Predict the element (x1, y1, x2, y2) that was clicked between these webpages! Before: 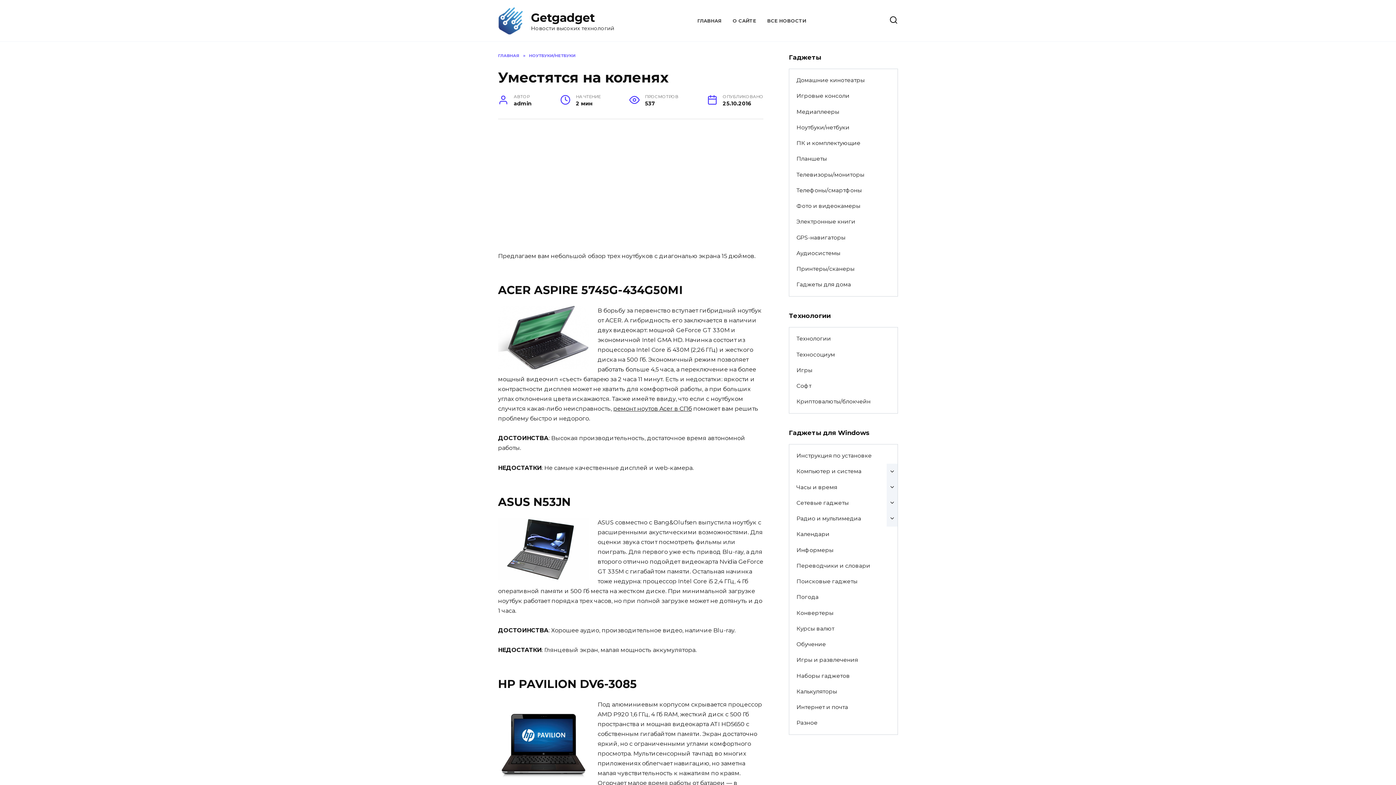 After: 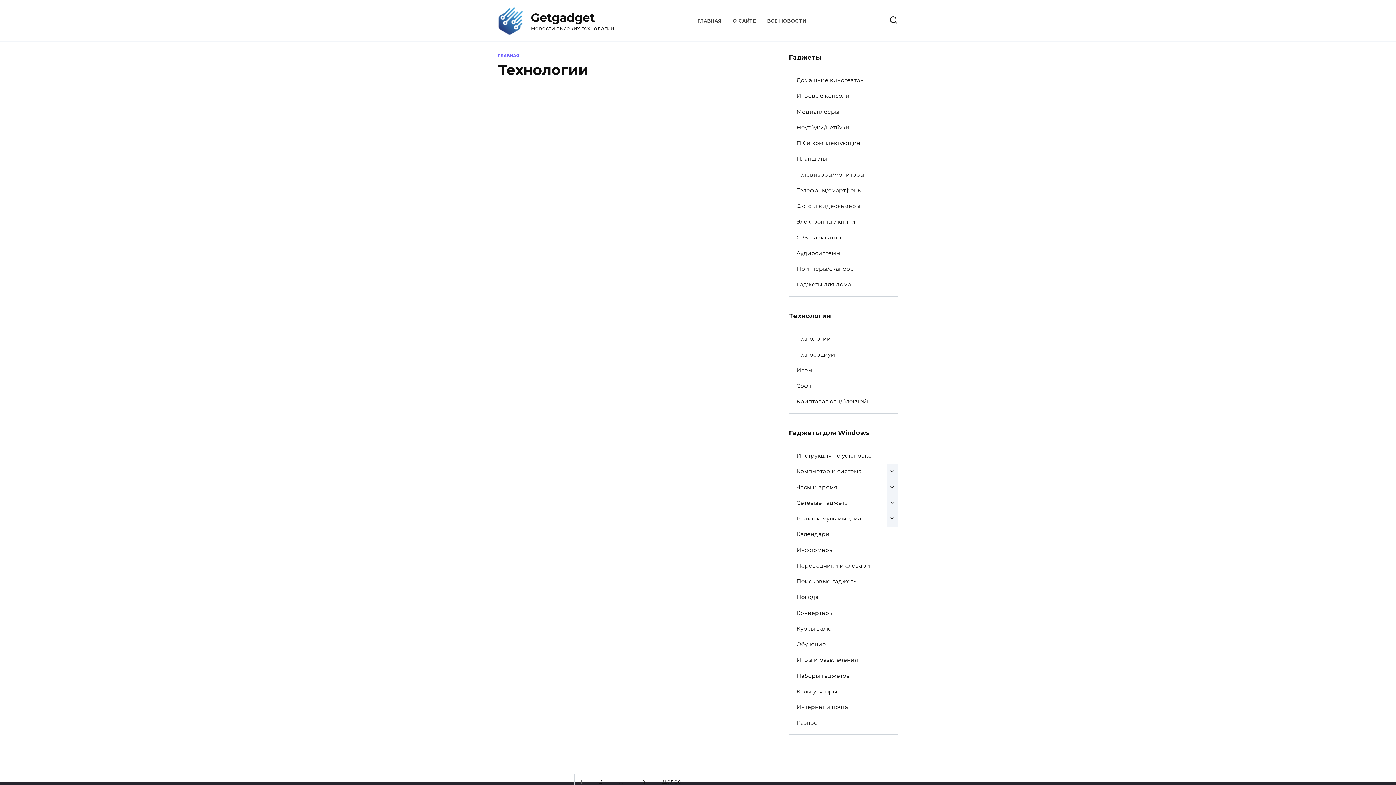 Action: label: Технологии bbox: (789, 331, 838, 346)